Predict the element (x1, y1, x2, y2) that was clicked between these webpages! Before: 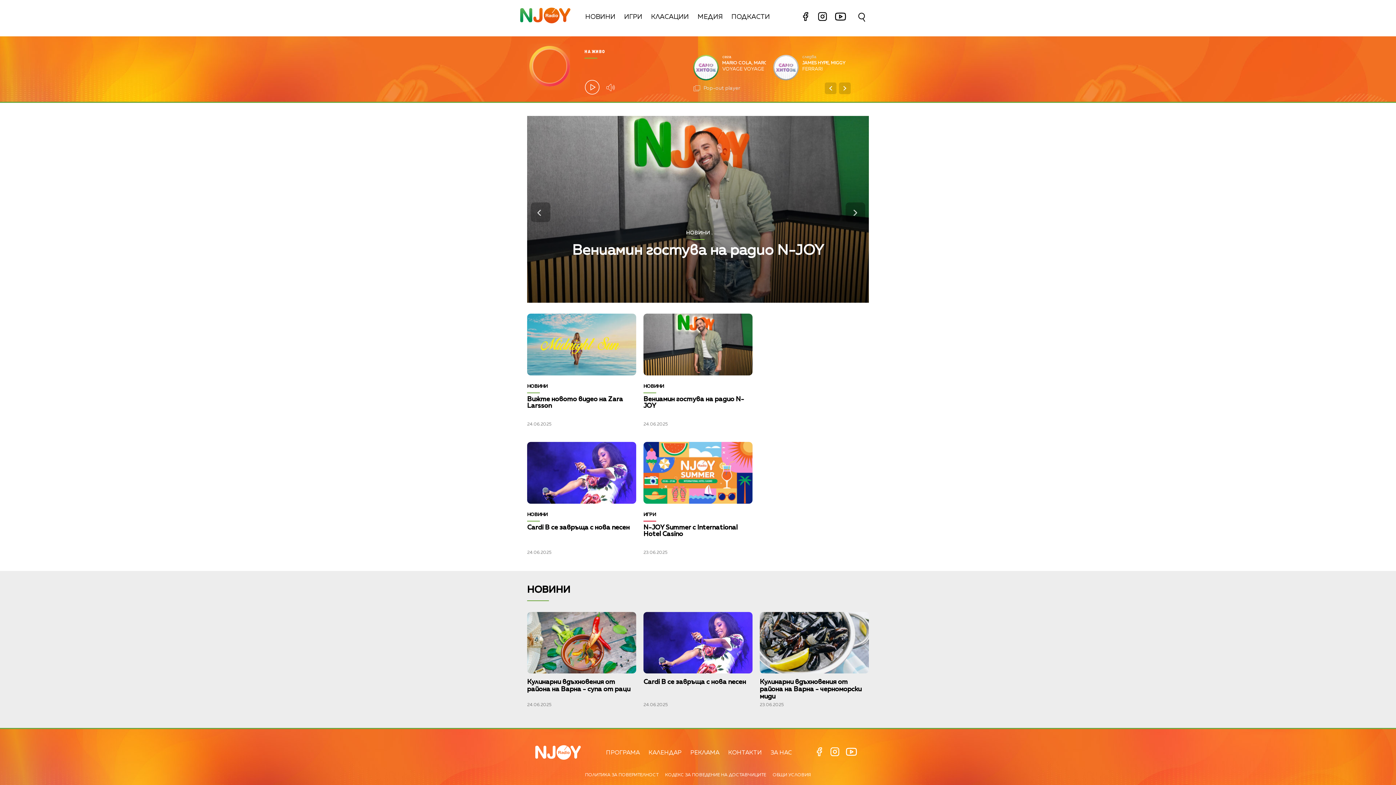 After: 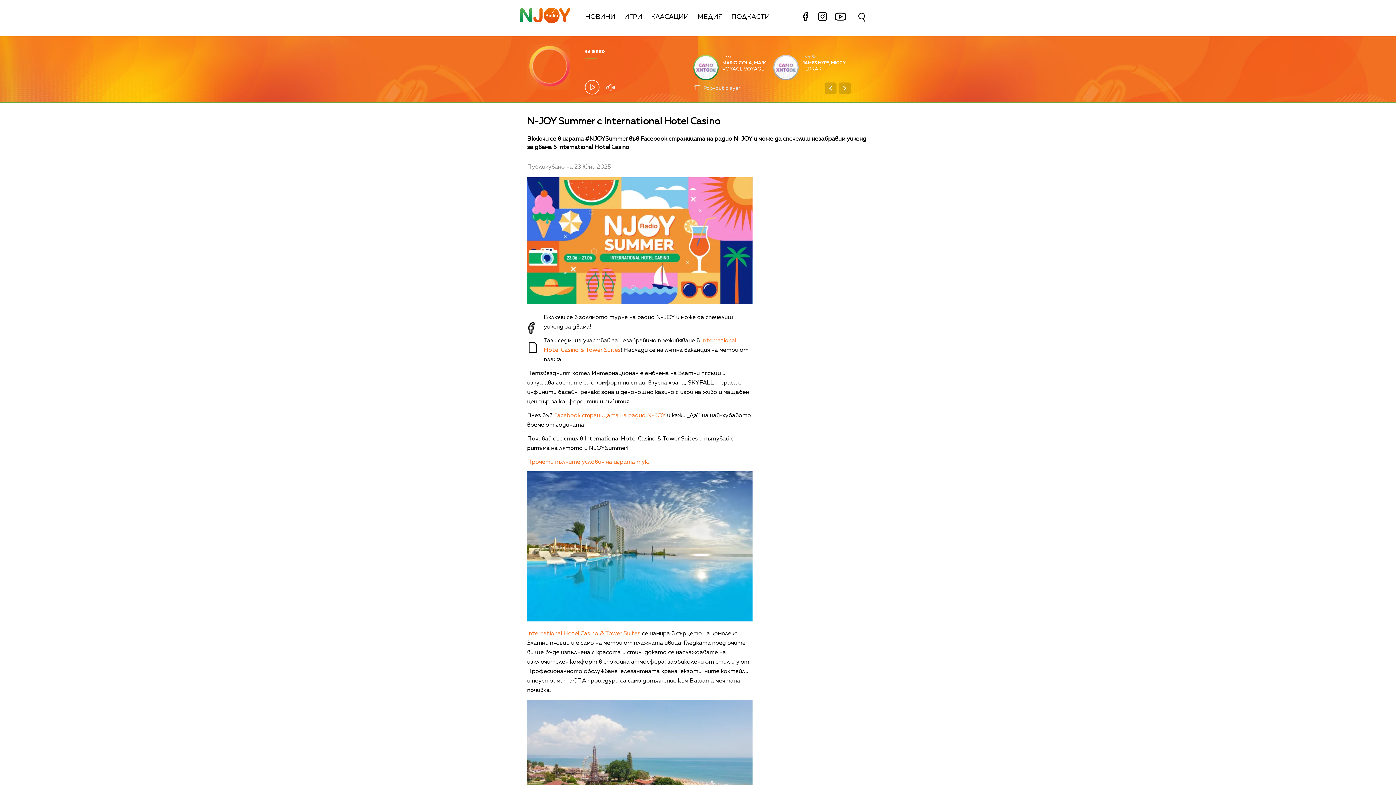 Action: bbox: (643, 517, 752, 555) label: N-JOY Summer с International Hotel Casino
23.06.2025